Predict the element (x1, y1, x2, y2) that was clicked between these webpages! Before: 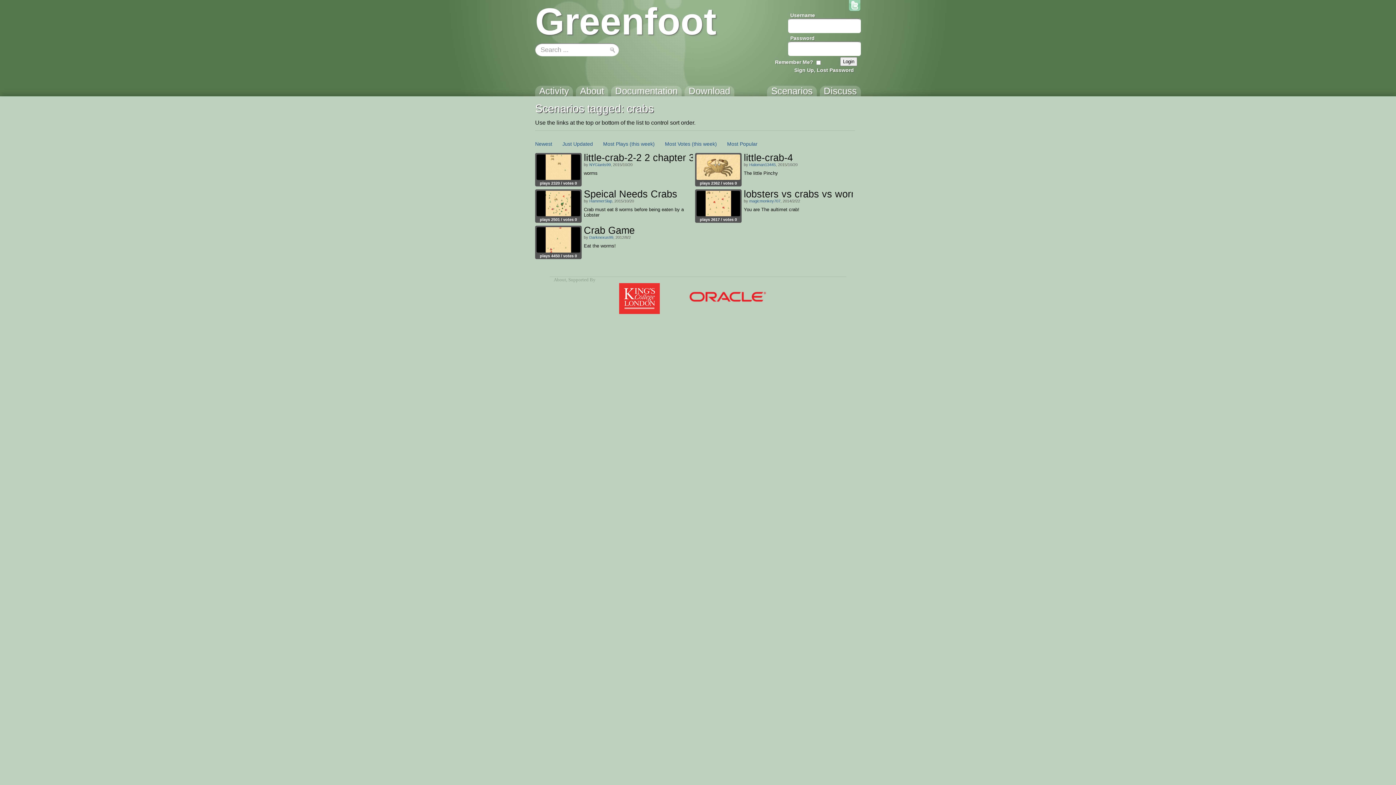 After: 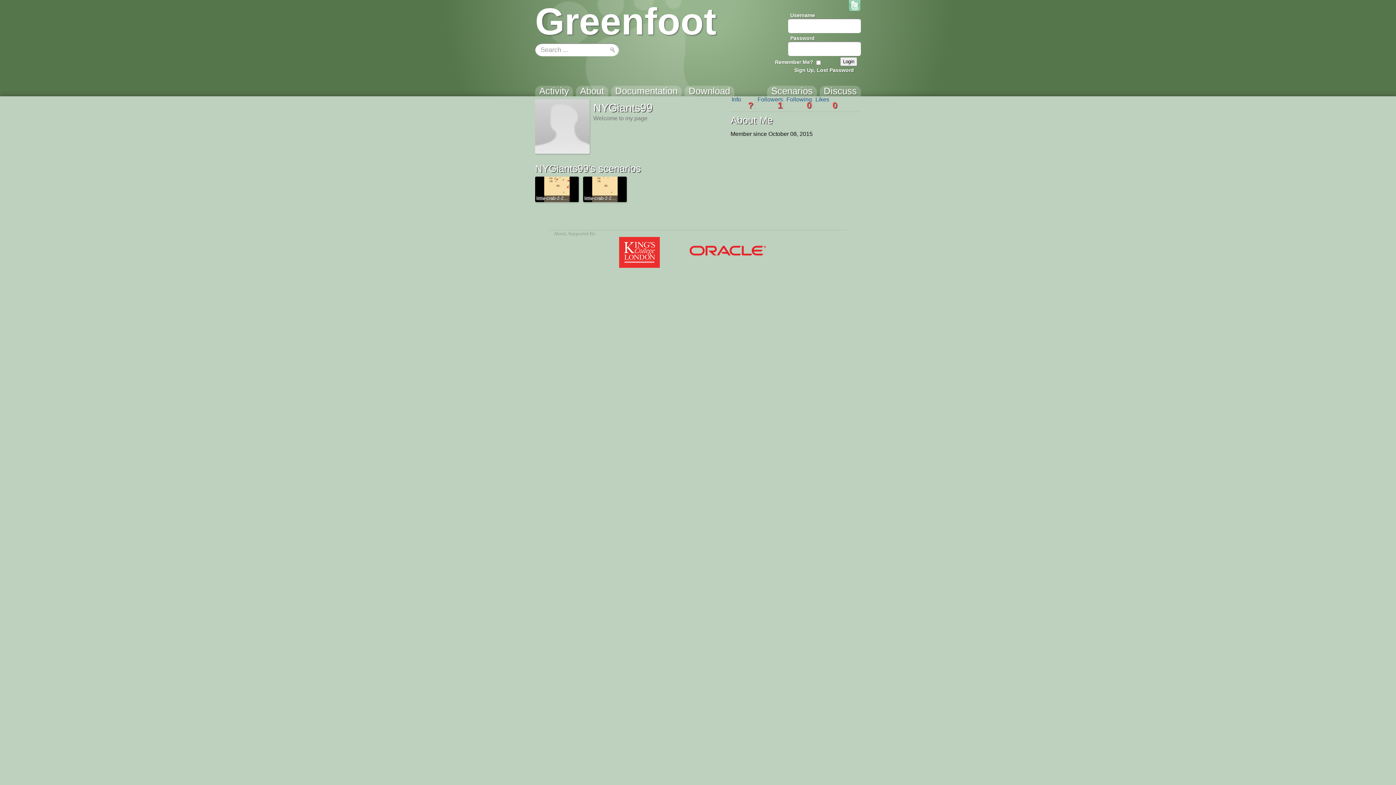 Action: label: NYGiants99 bbox: (589, 162, 610, 166)